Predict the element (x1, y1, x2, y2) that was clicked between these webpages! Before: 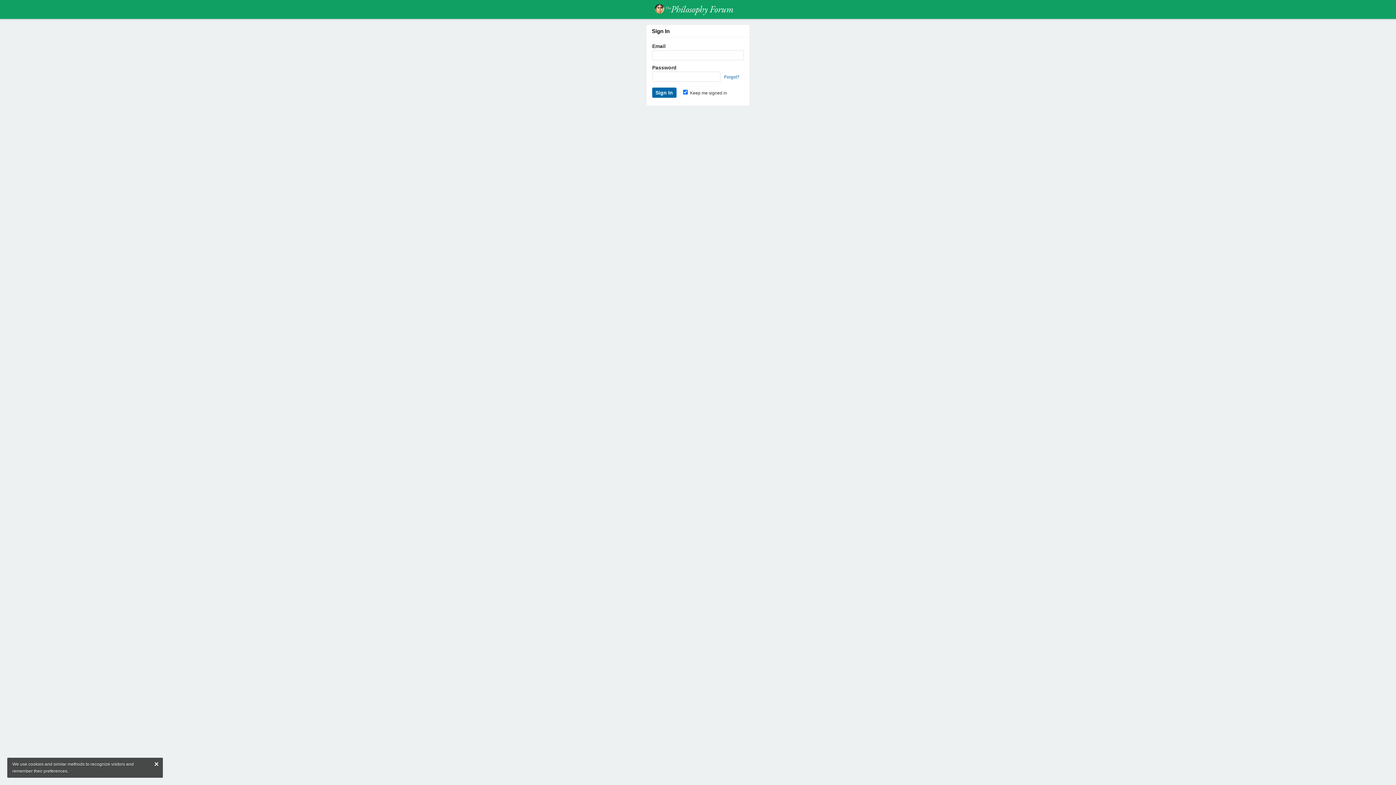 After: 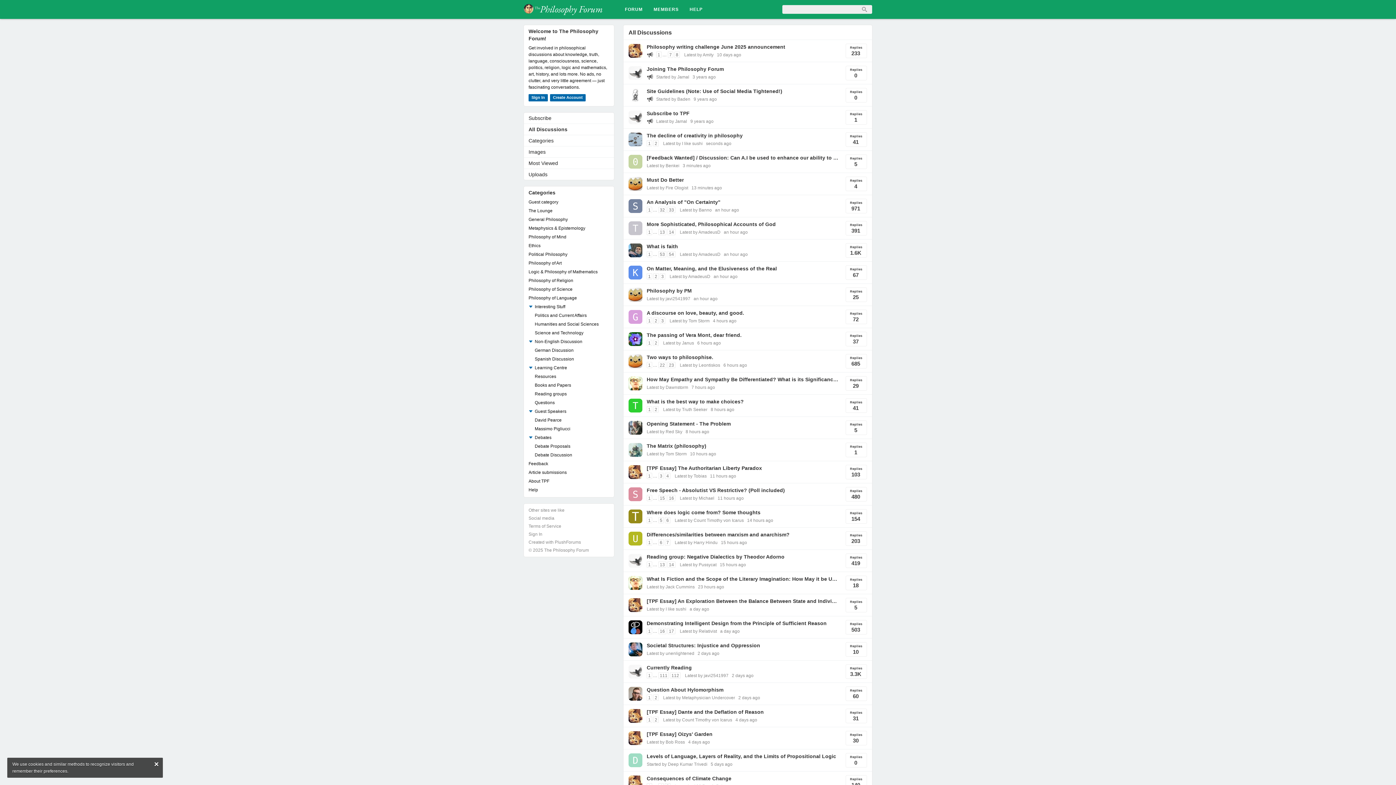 Action: bbox: (654, 1, 741, 8)